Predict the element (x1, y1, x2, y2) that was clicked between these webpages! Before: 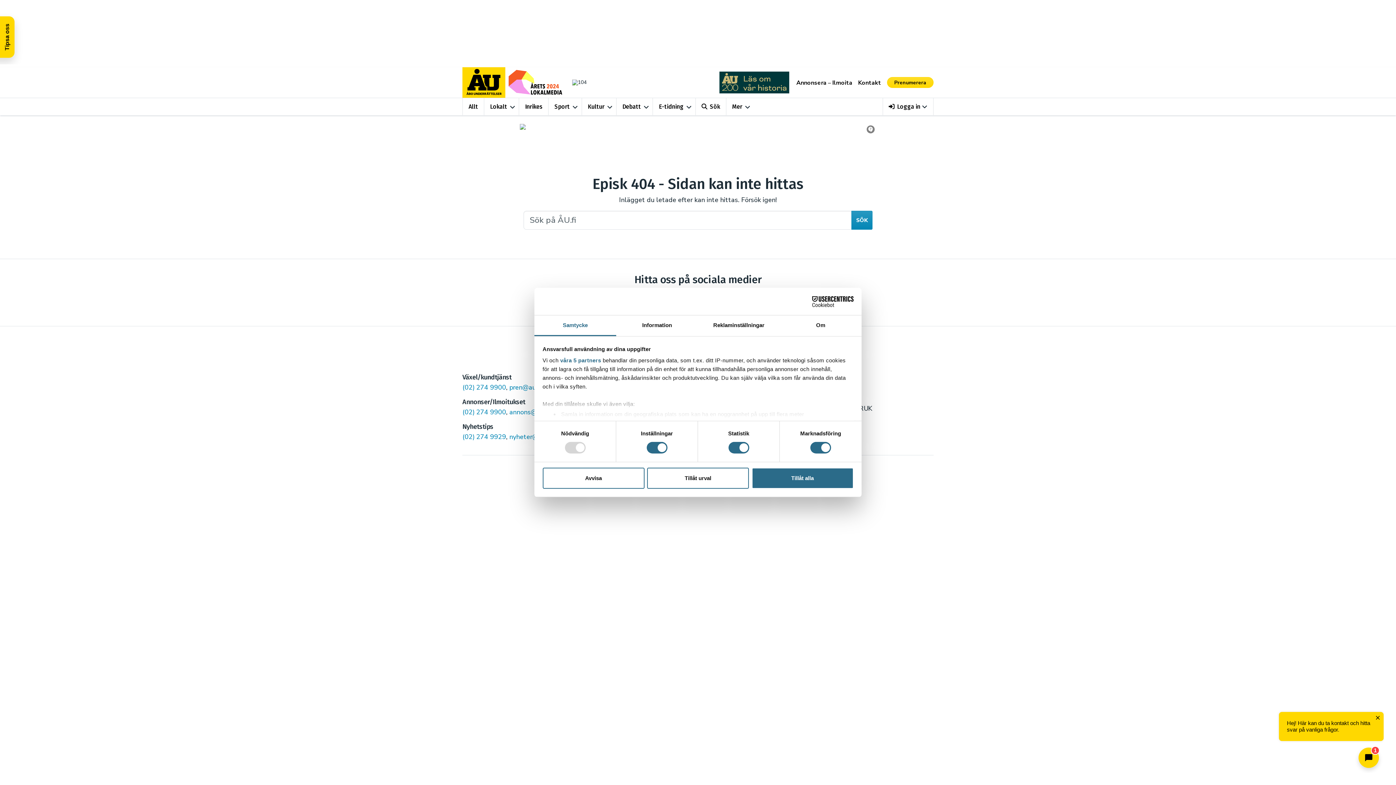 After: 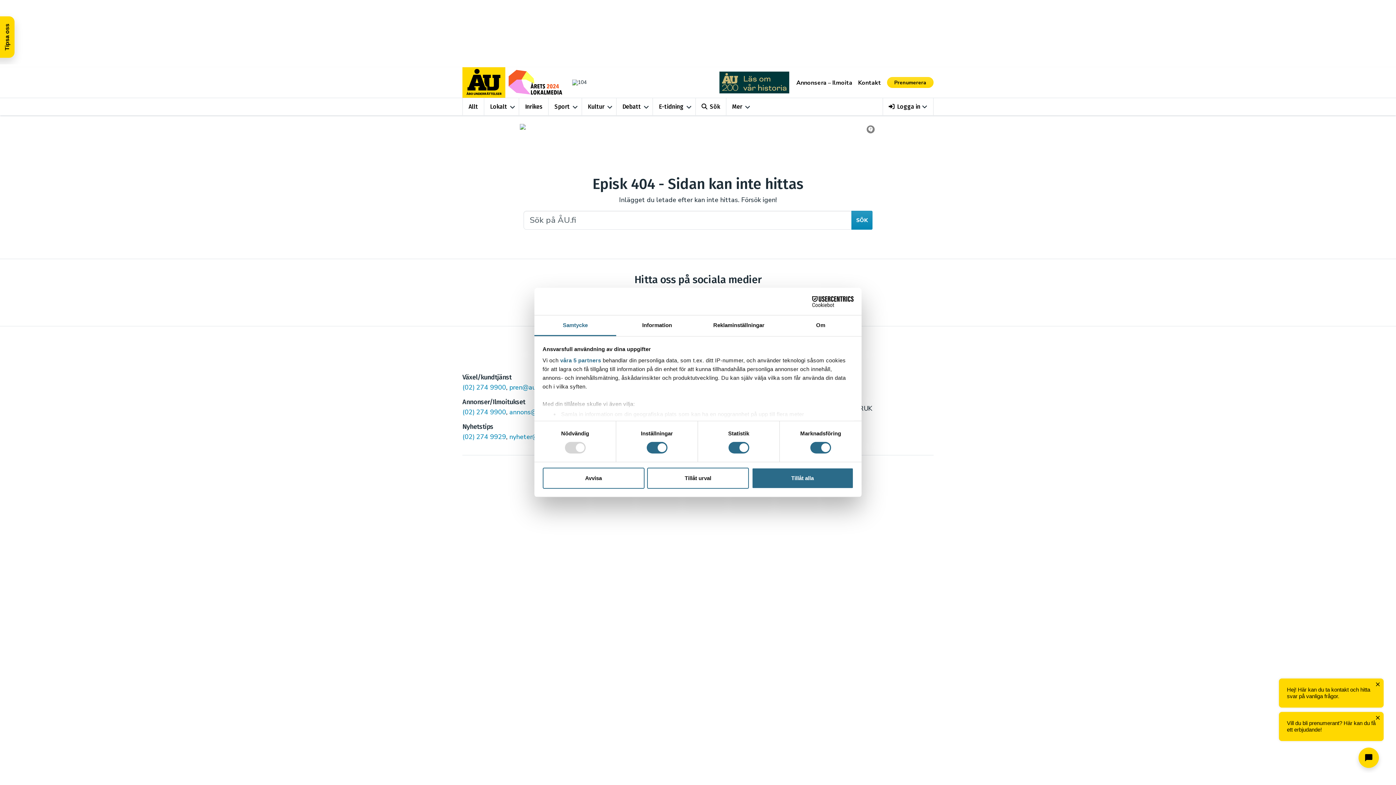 Action: label: Cookiebot - opens in a new window bbox: (790, 296, 853, 307)